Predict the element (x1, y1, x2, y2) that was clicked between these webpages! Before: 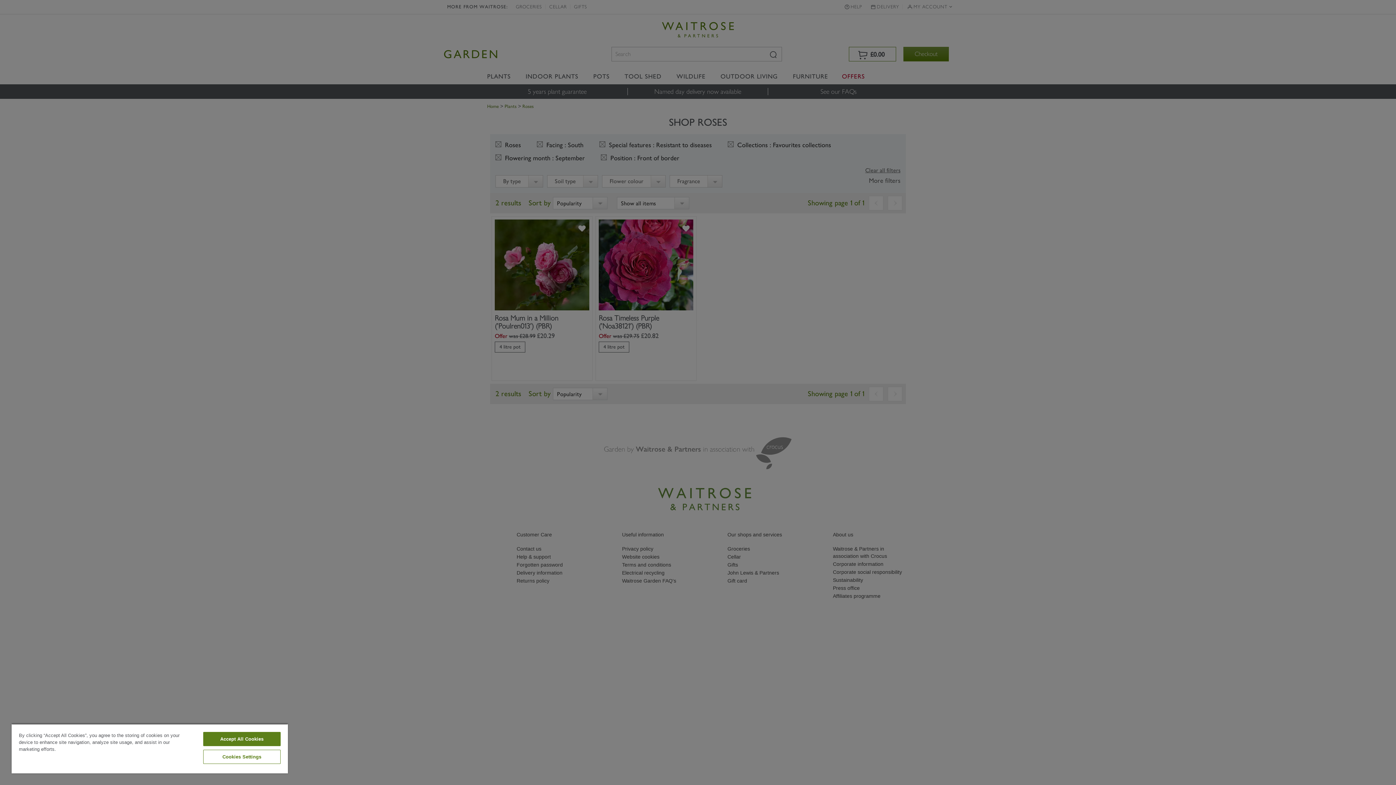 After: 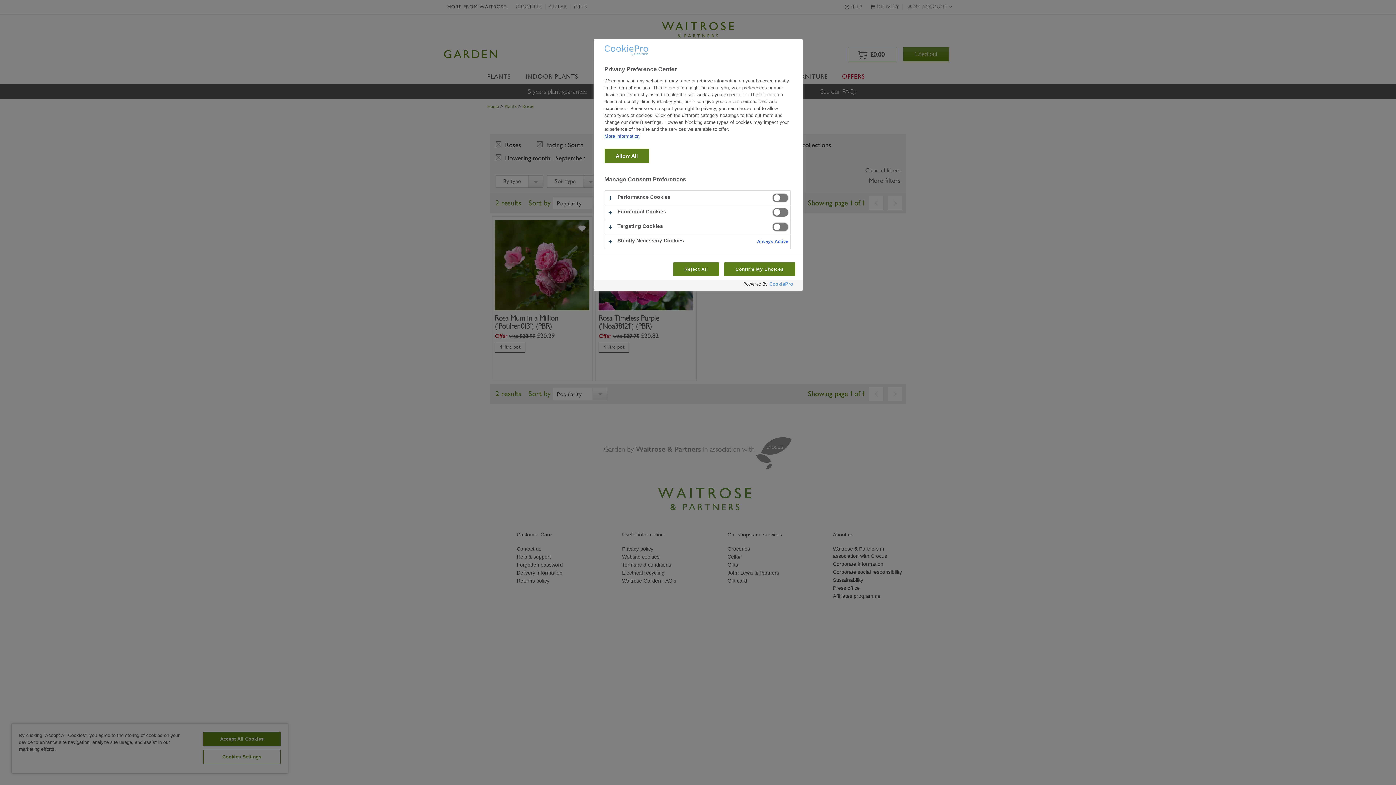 Action: label: Cookies Settings bbox: (203, 750, 280, 764)